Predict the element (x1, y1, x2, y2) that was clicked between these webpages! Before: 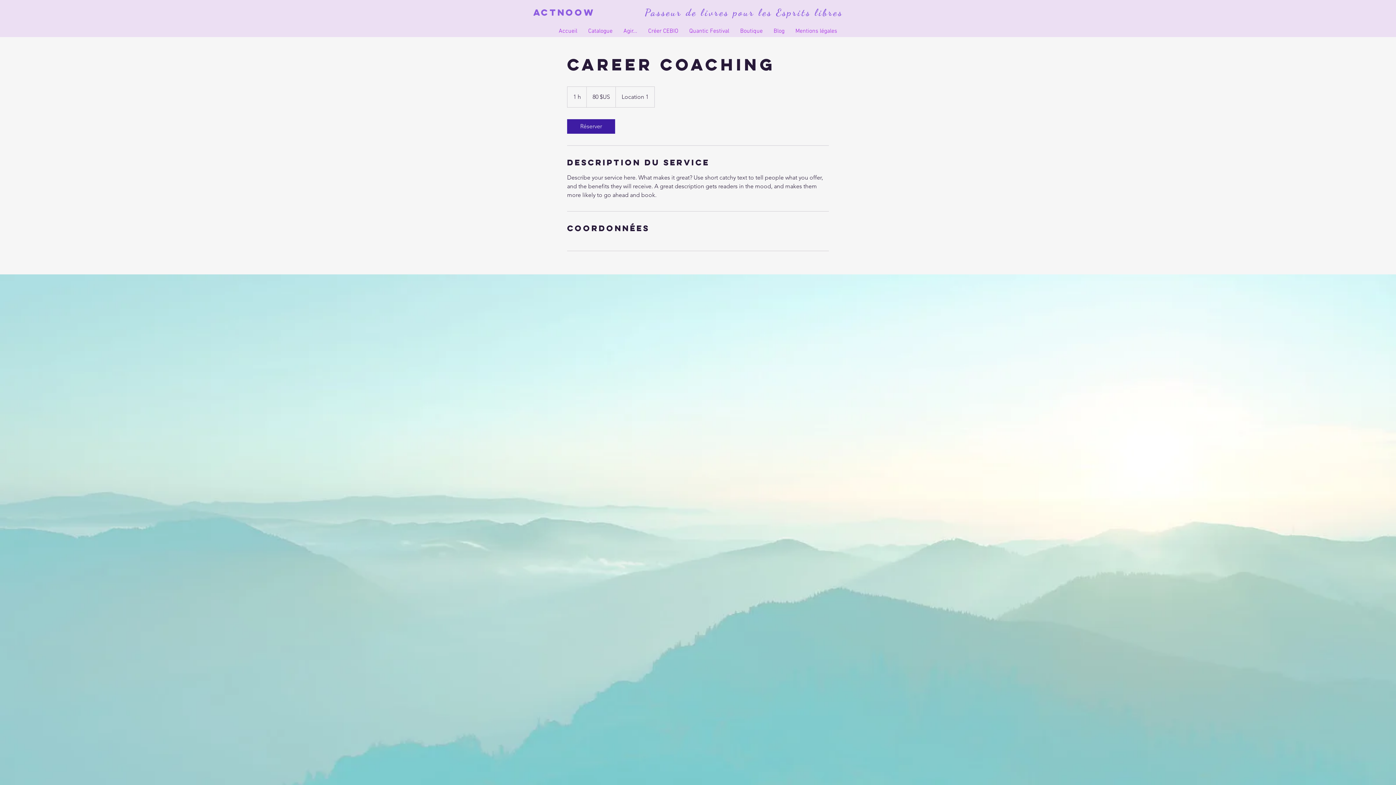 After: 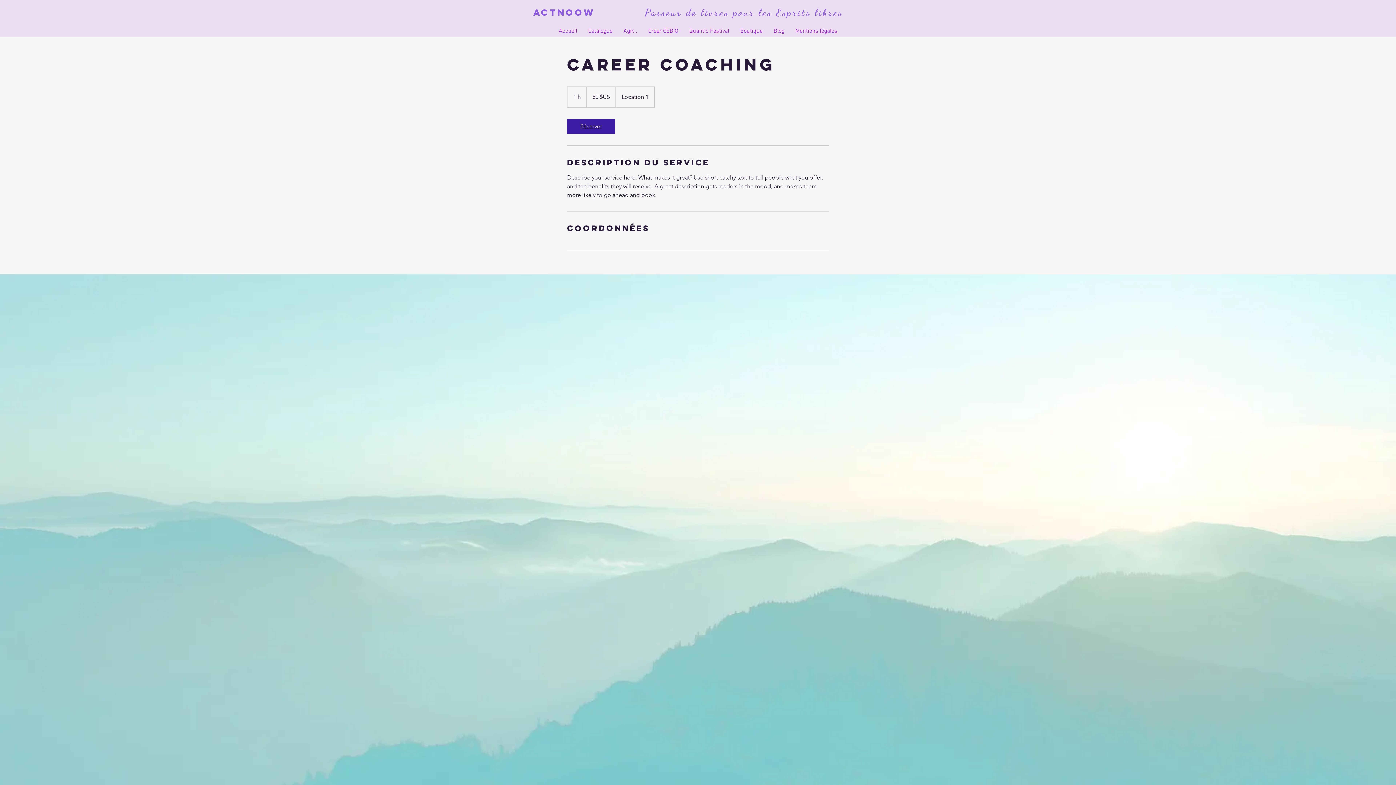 Action: bbox: (567, 119, 615, 133) label: Réserver